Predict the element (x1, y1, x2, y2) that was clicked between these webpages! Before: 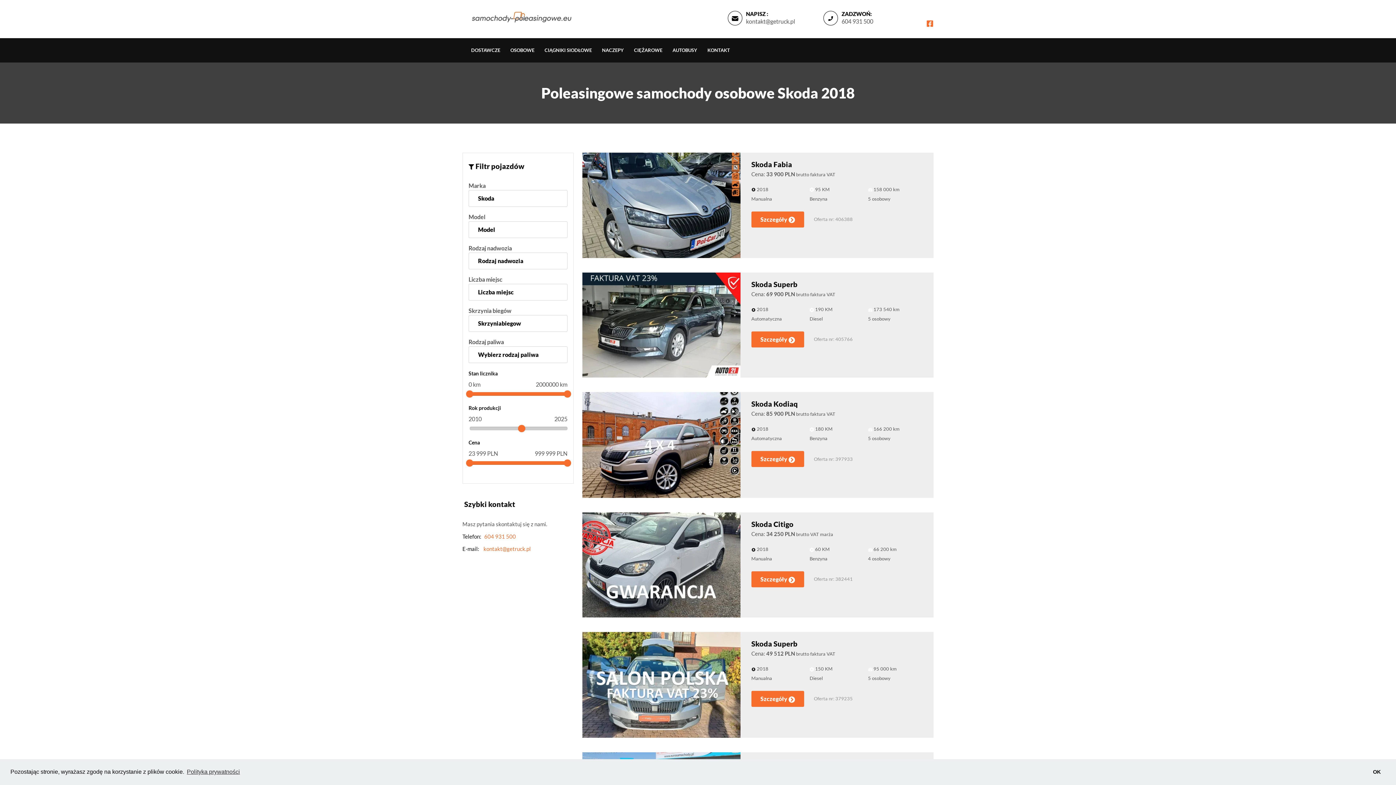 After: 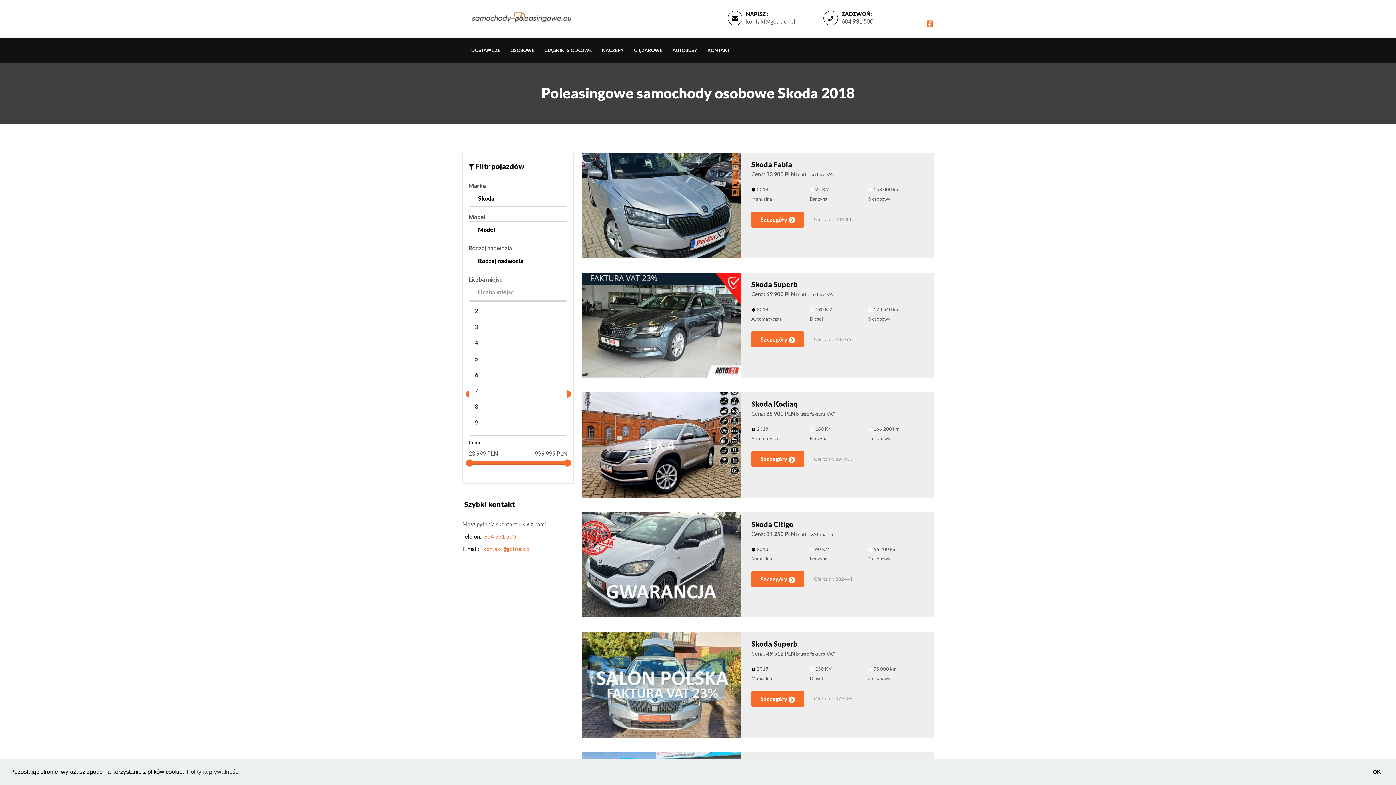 Action: bbox: (468, 283, 567, 300) label: Liczba miejsc